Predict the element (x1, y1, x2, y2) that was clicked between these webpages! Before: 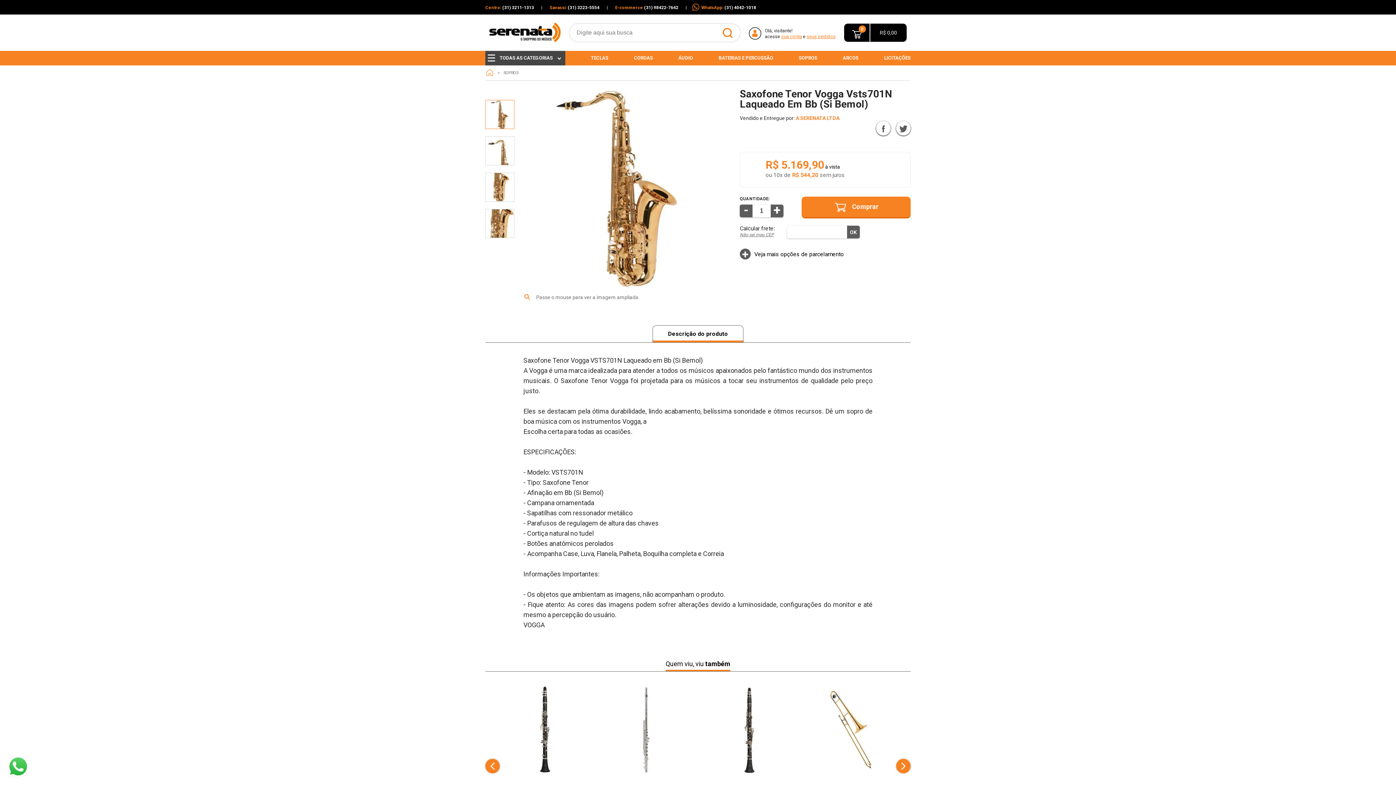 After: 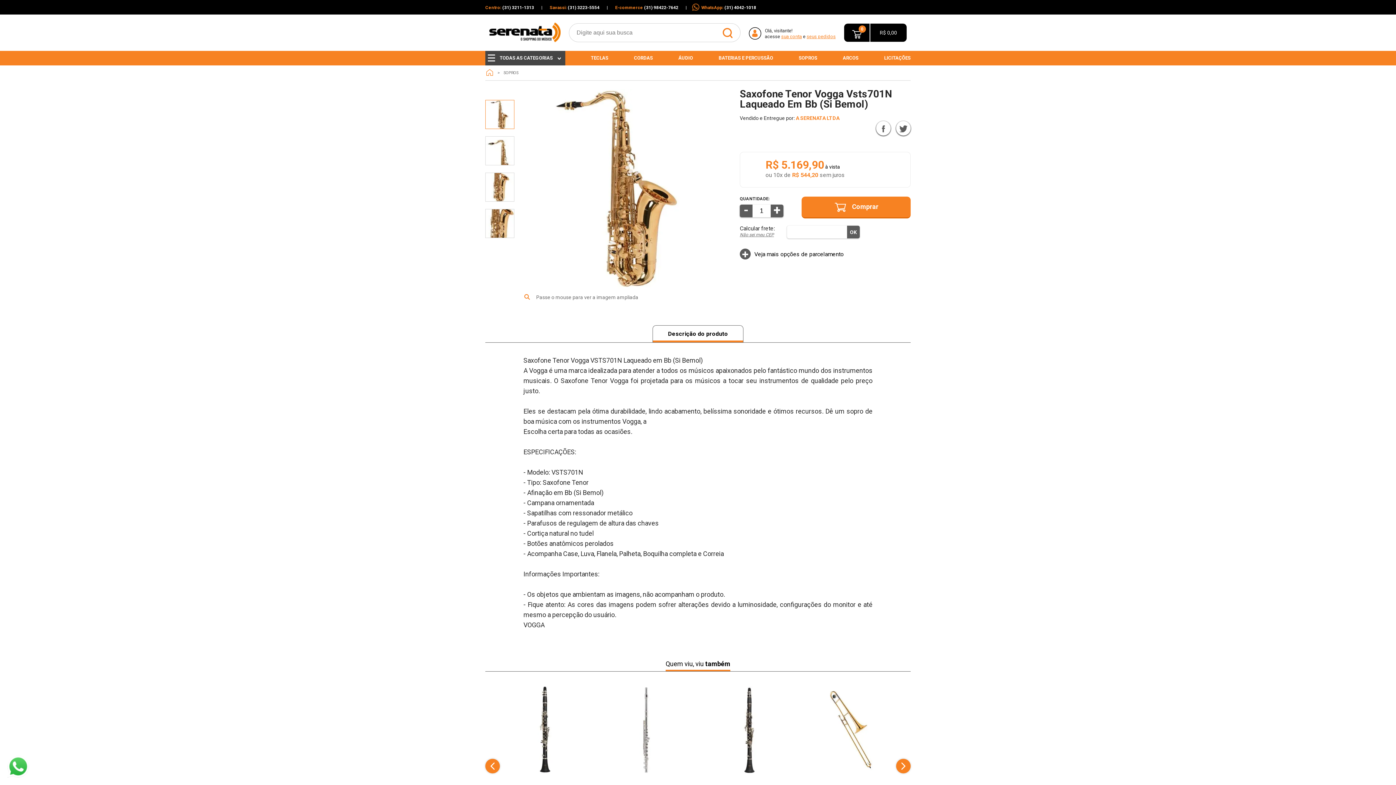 Action: label: Não sei meu CEP bbox: (740, 232, 774, 237)